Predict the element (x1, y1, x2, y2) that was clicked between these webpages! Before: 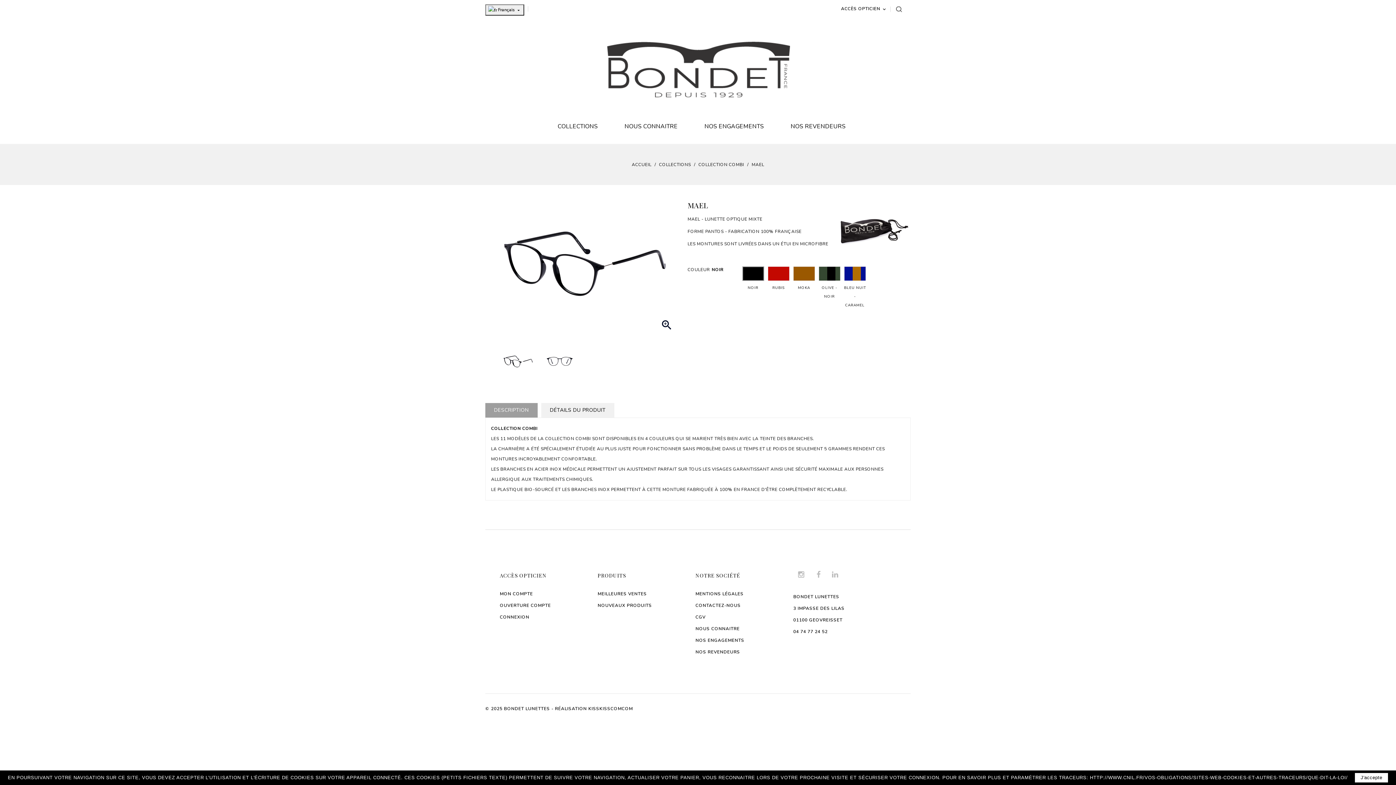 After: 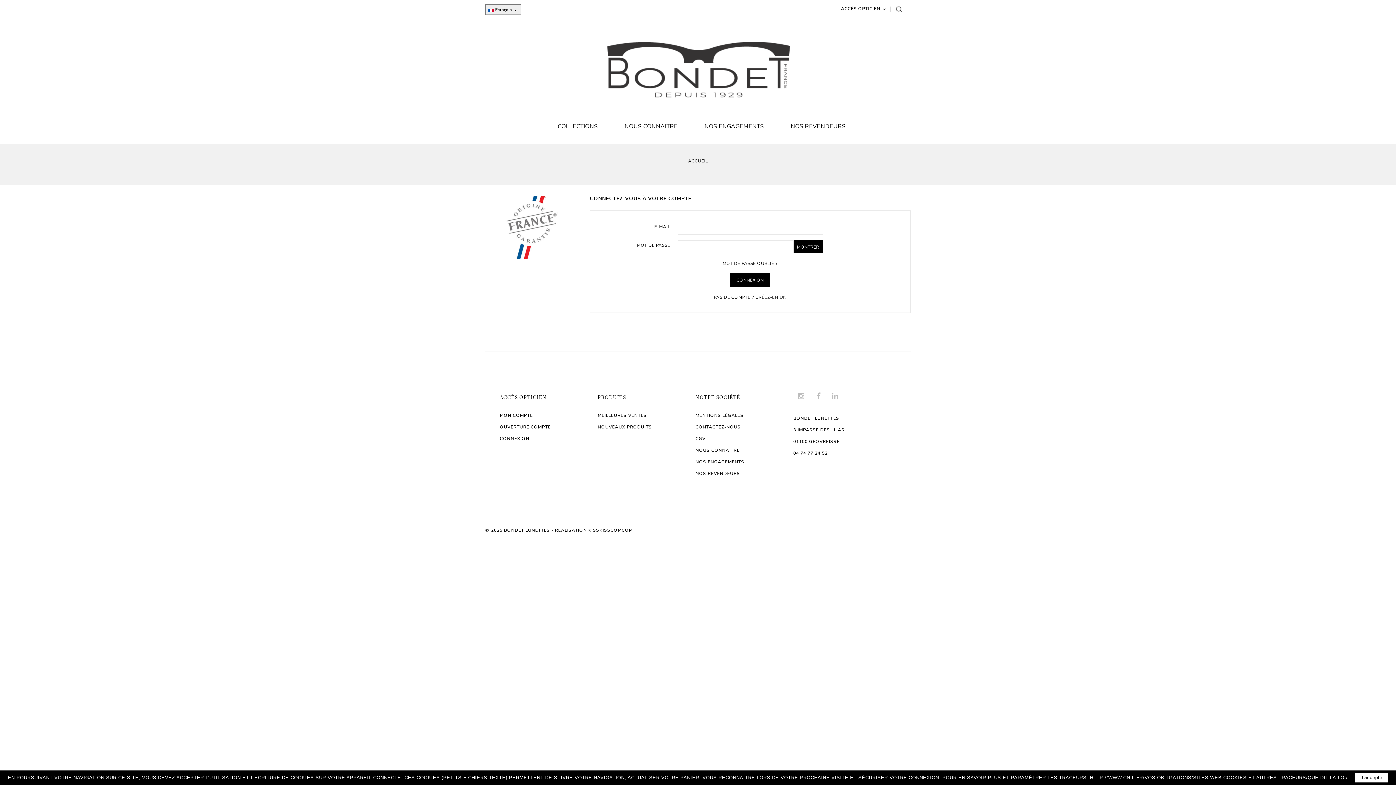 Action: bbox: (500, 614, 529, 620) label: CONNEXION